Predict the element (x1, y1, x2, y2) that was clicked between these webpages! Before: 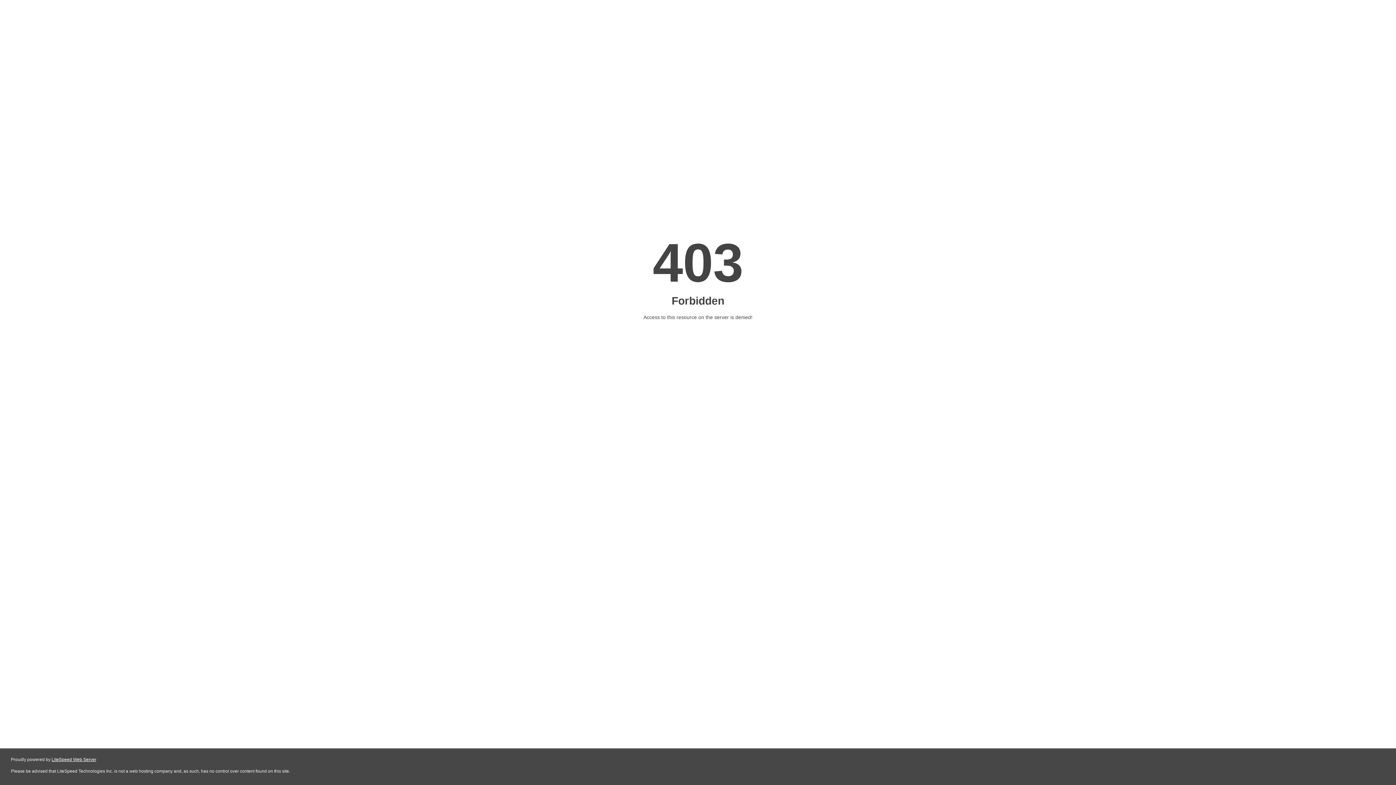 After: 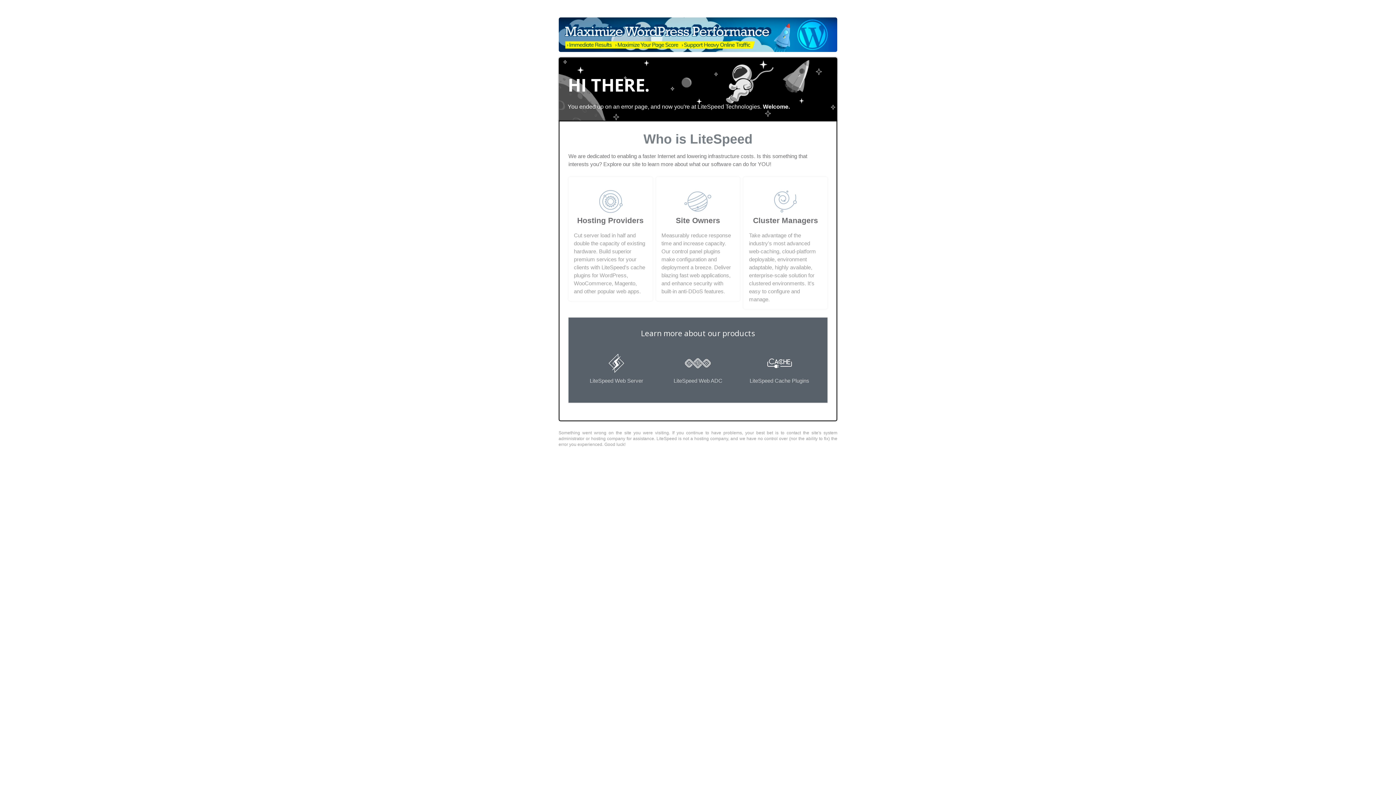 Action: label: LiteSpeed Web Server bbox: (51, 757, 96, 762)